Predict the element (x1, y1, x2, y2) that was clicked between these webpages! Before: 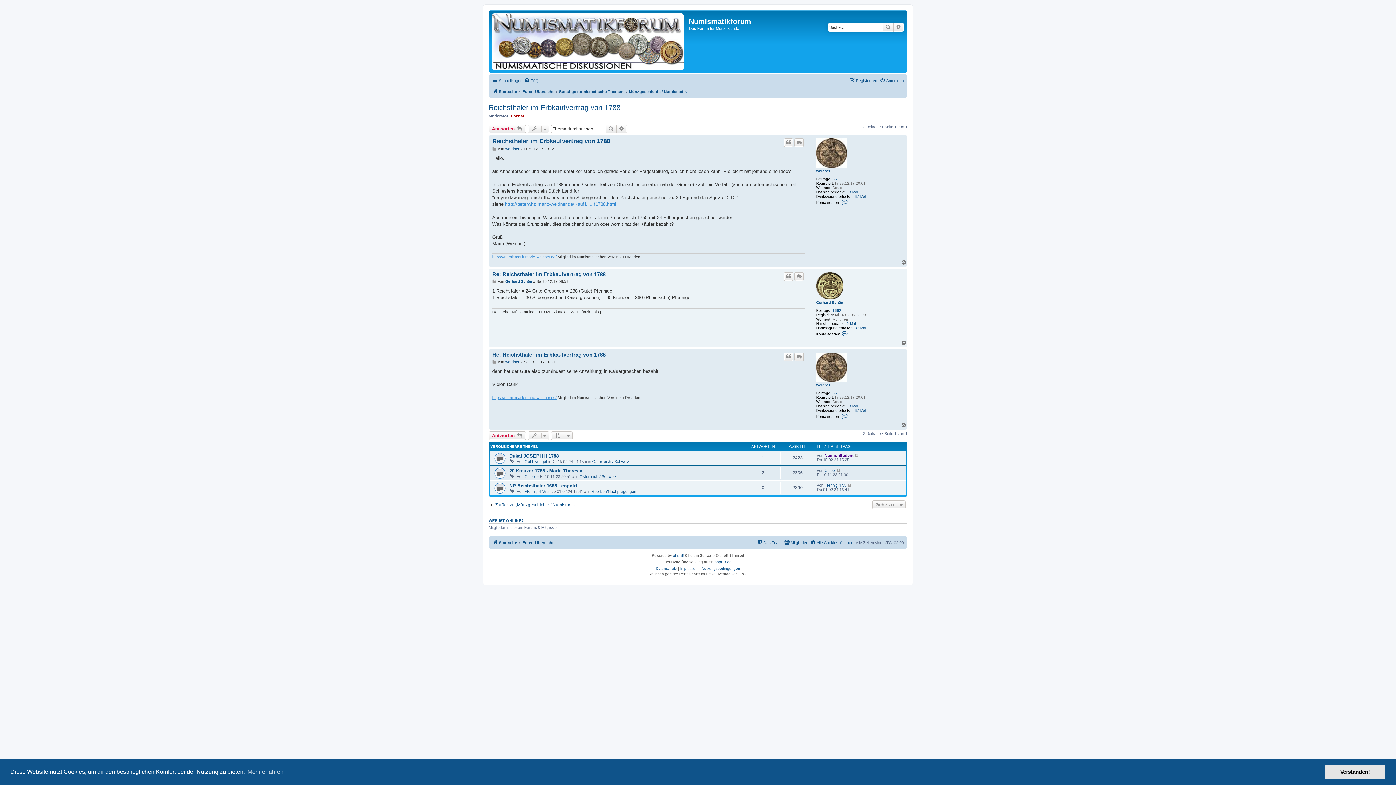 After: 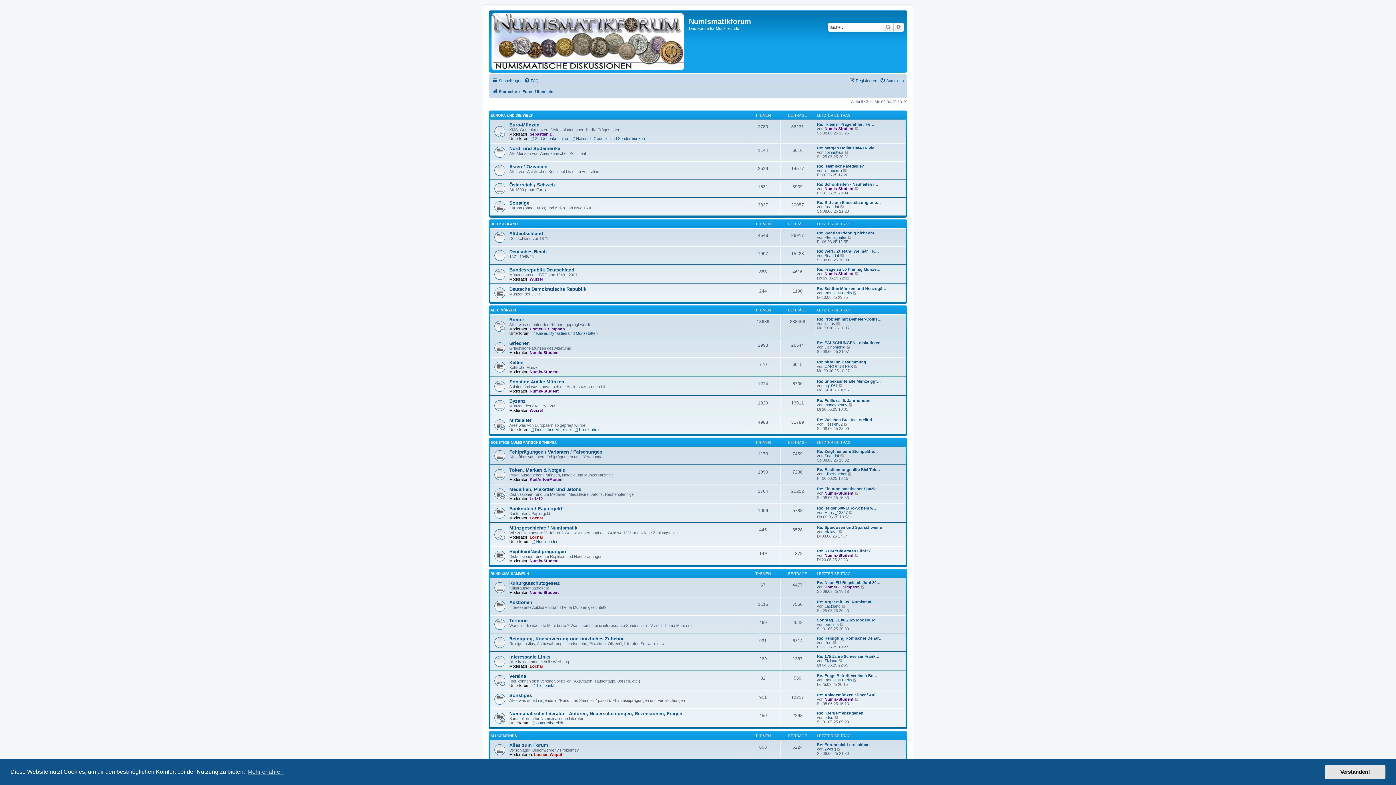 Action: bbox: (490, 12, 689, 70)